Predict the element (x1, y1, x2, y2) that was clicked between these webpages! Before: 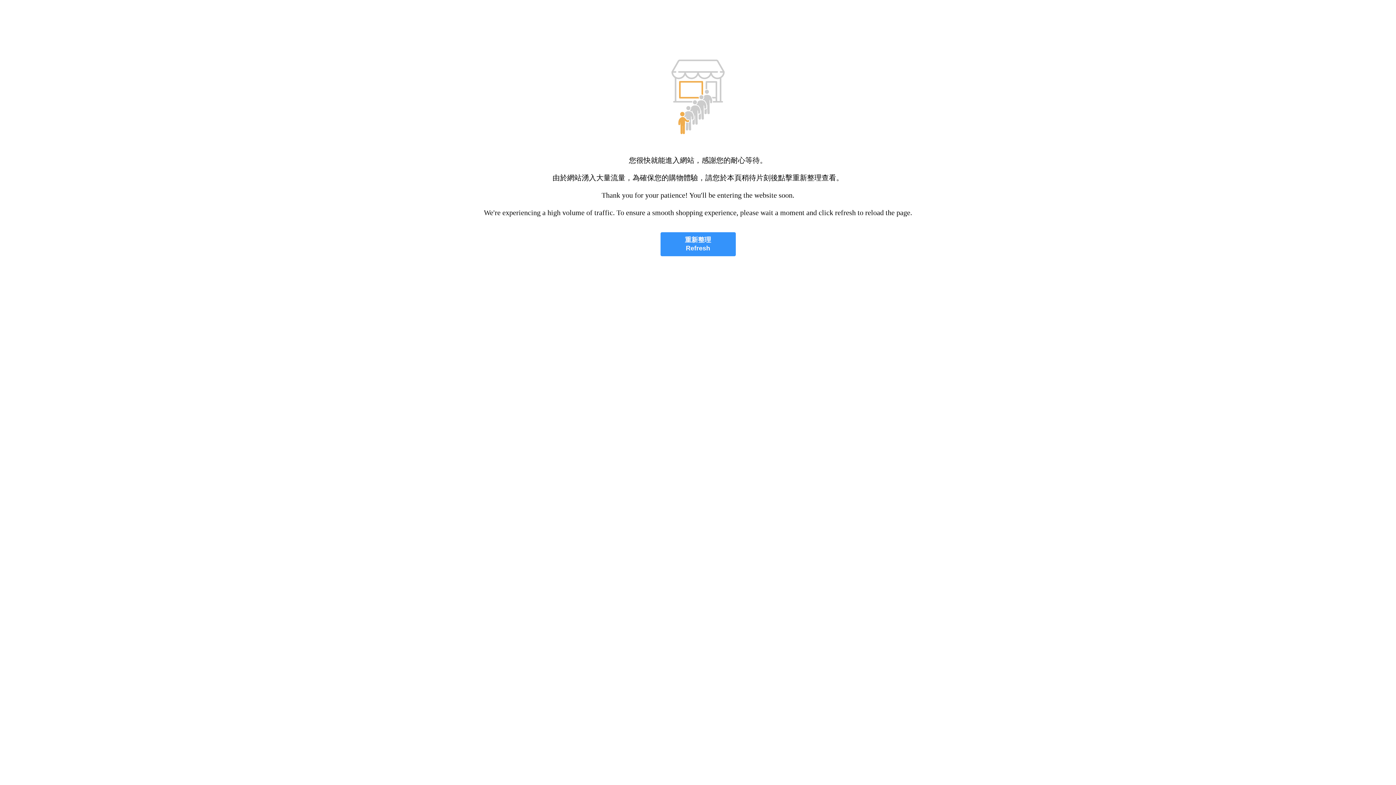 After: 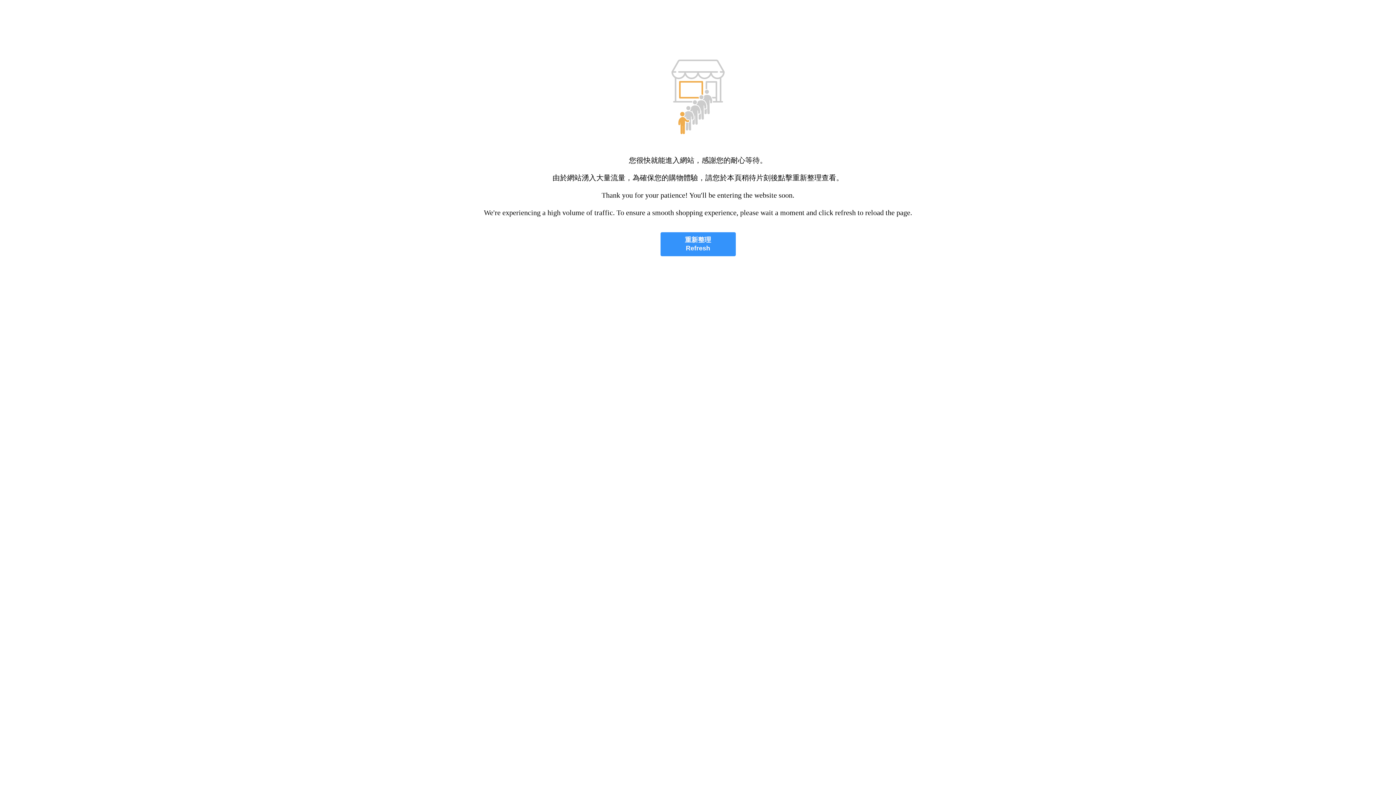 Action: bbox: (660, 232, 735, 256) label: 重新整理
Refresh